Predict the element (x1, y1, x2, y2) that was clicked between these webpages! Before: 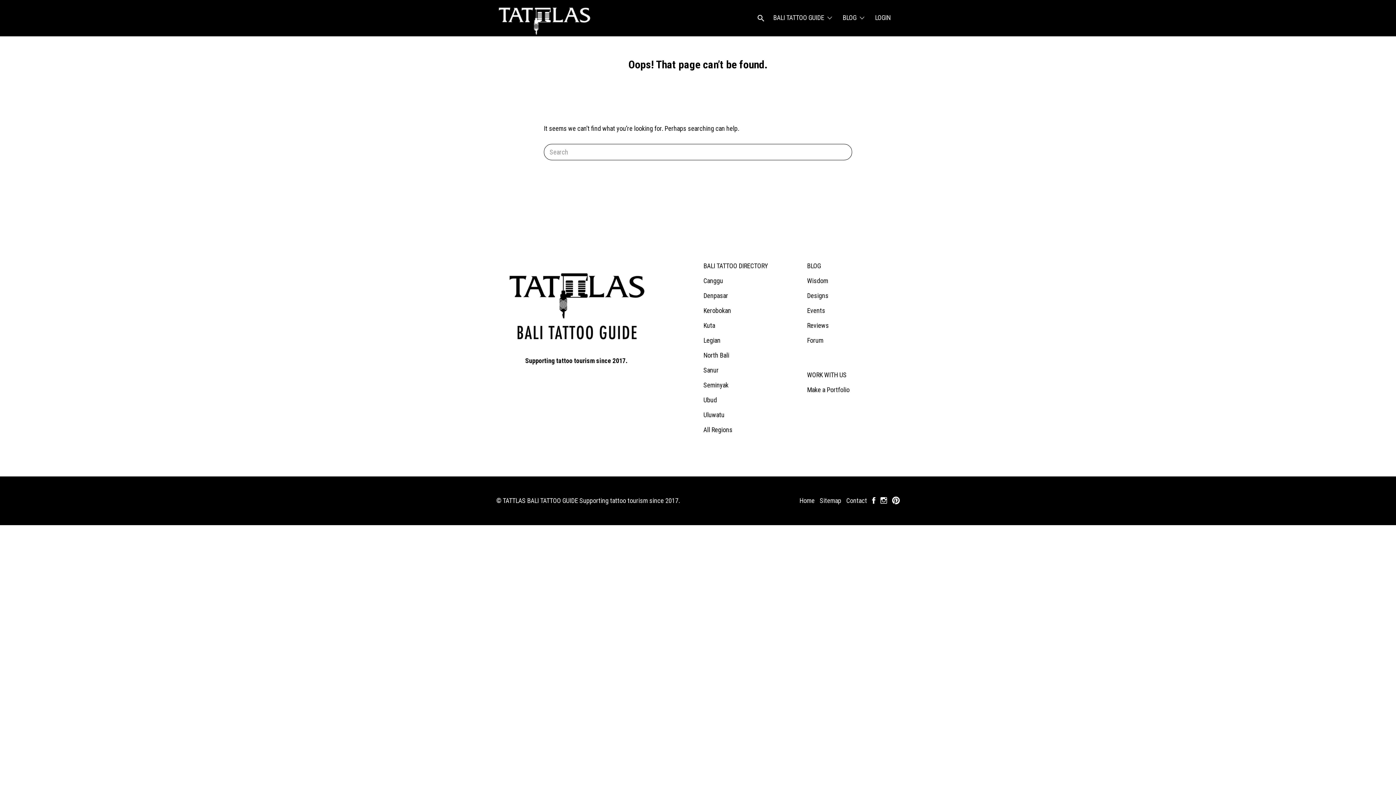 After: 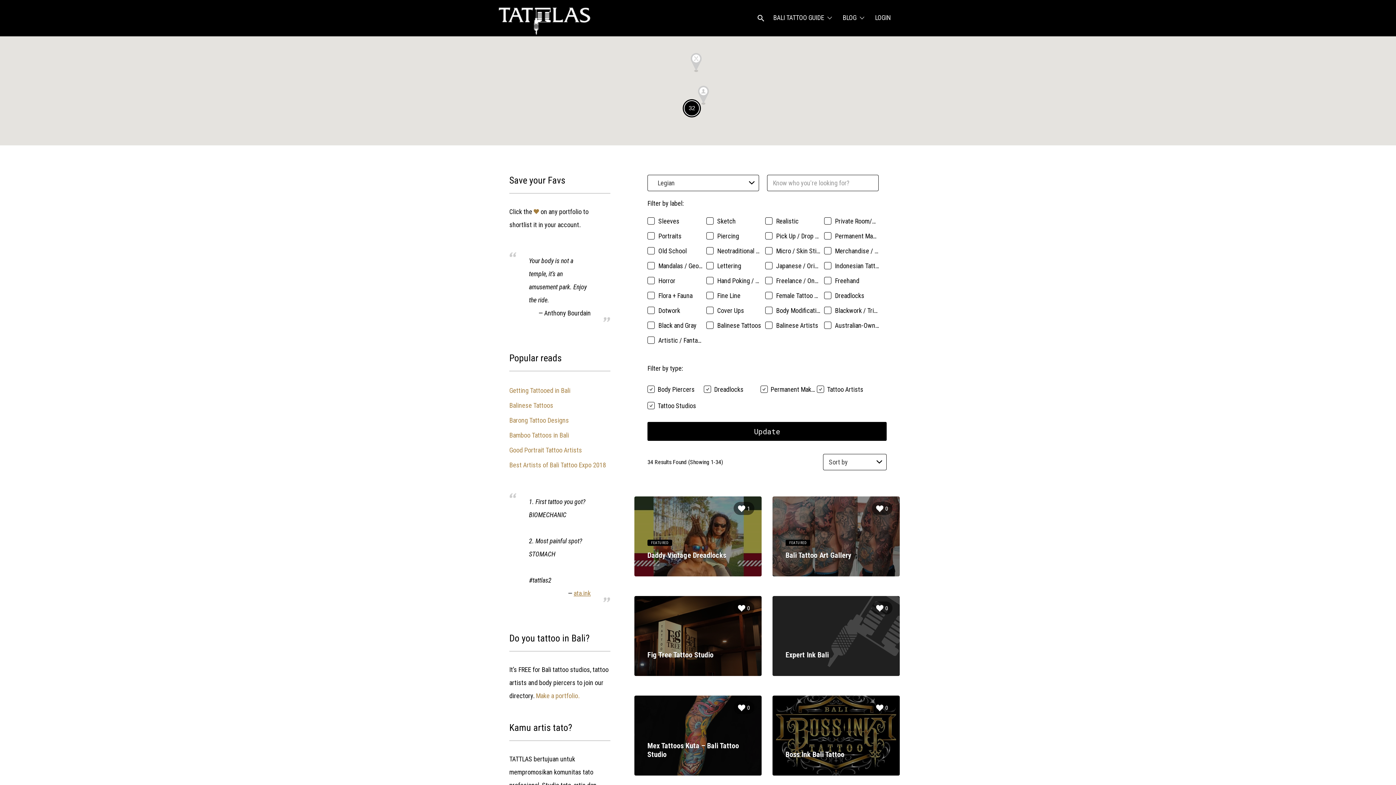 Action: label: Legian bbox: (703, 336, 720, 344)